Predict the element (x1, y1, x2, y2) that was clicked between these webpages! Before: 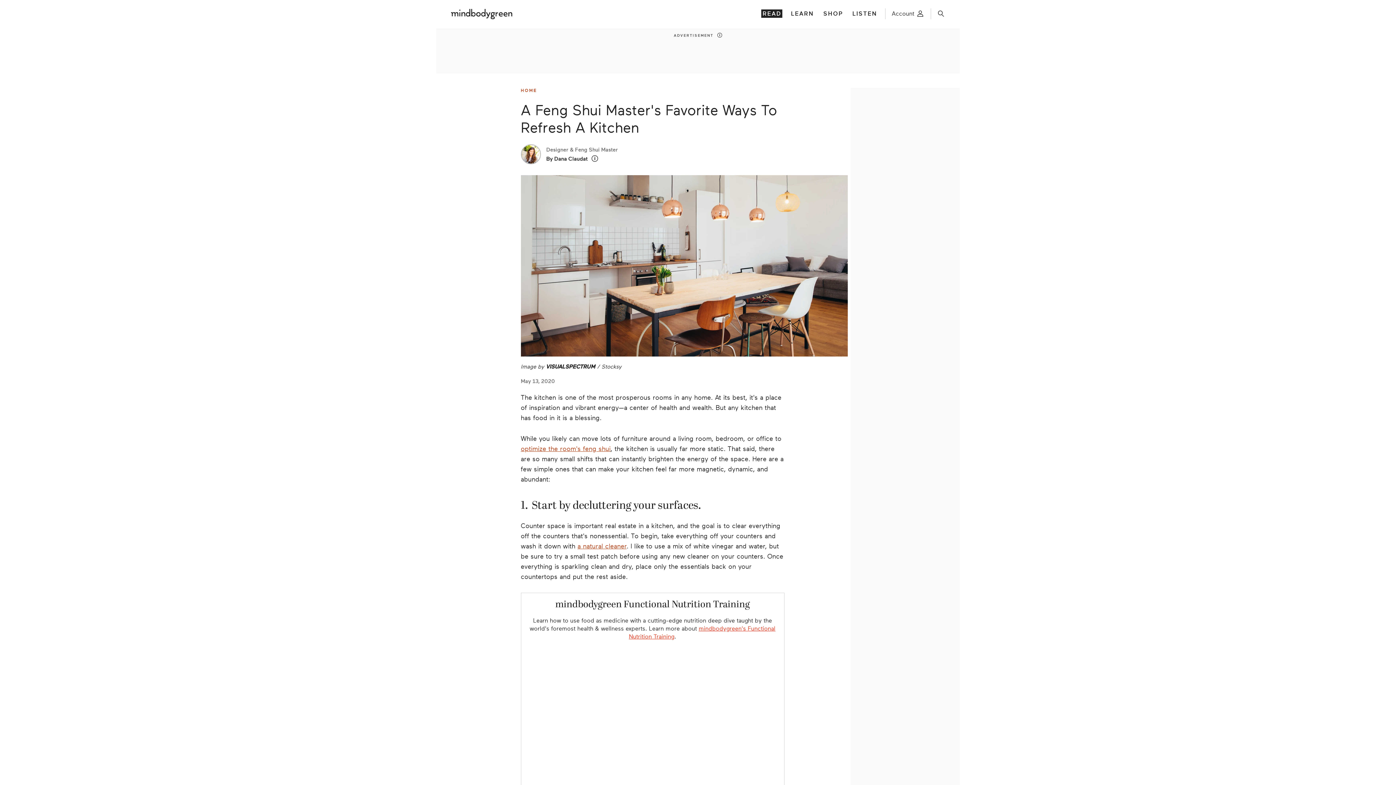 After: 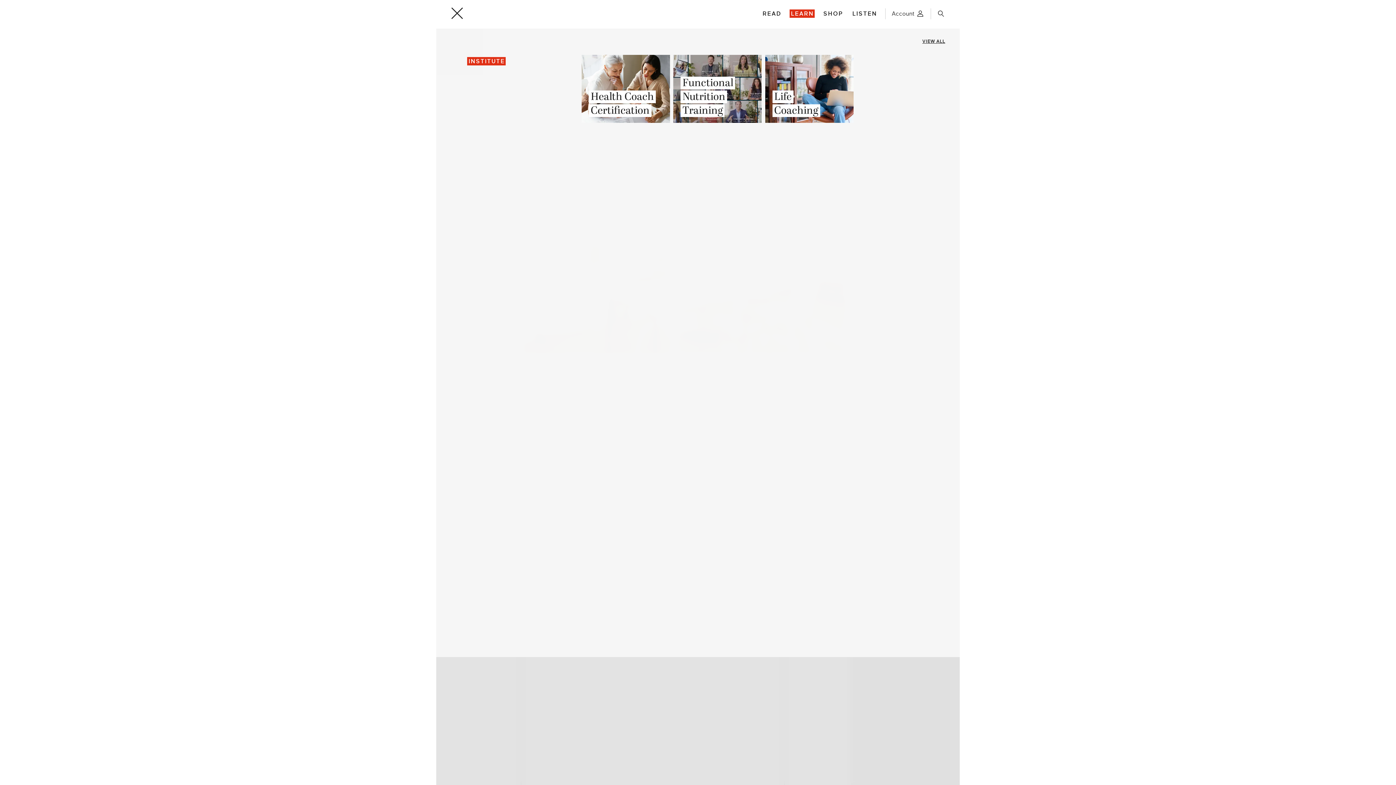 Action: bbox: (789, 9, 814, 17) label: LEARN